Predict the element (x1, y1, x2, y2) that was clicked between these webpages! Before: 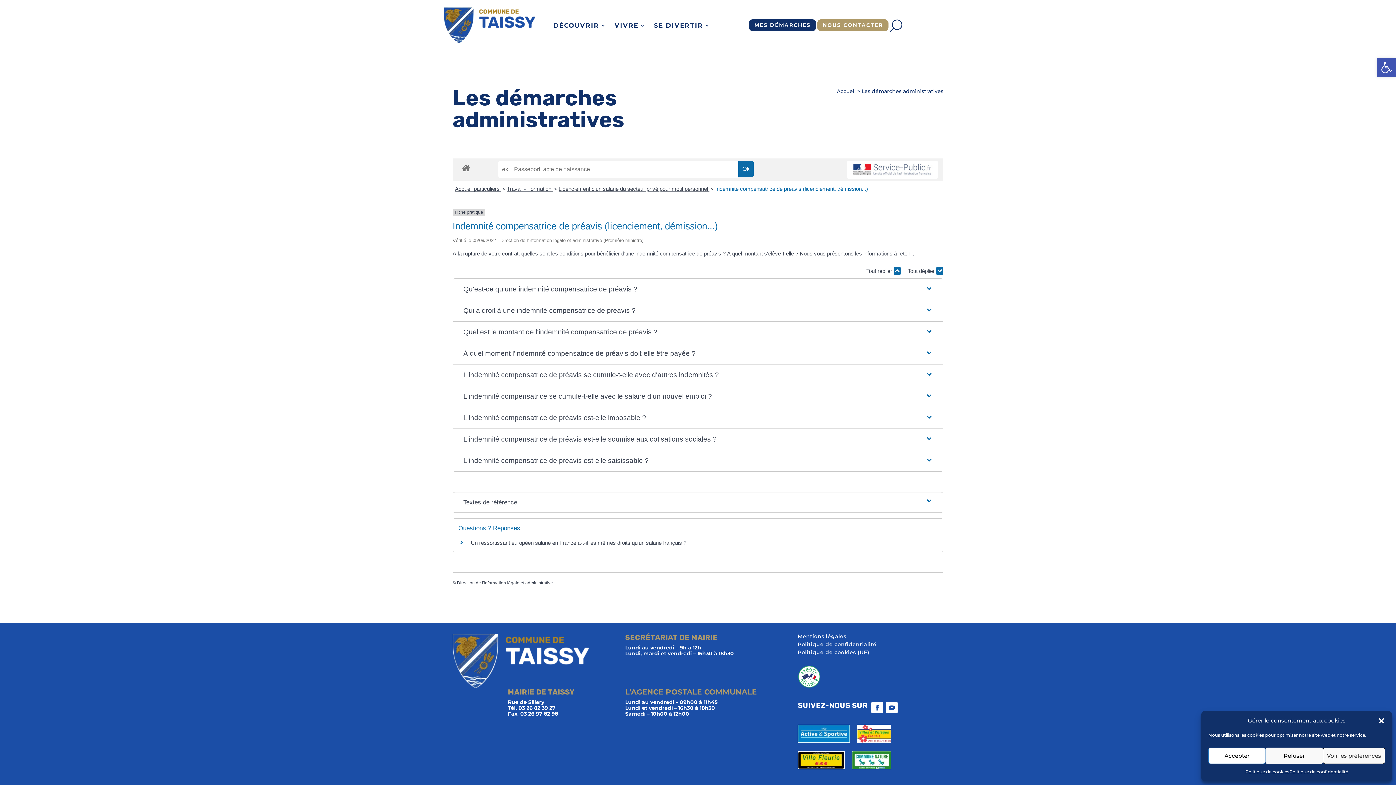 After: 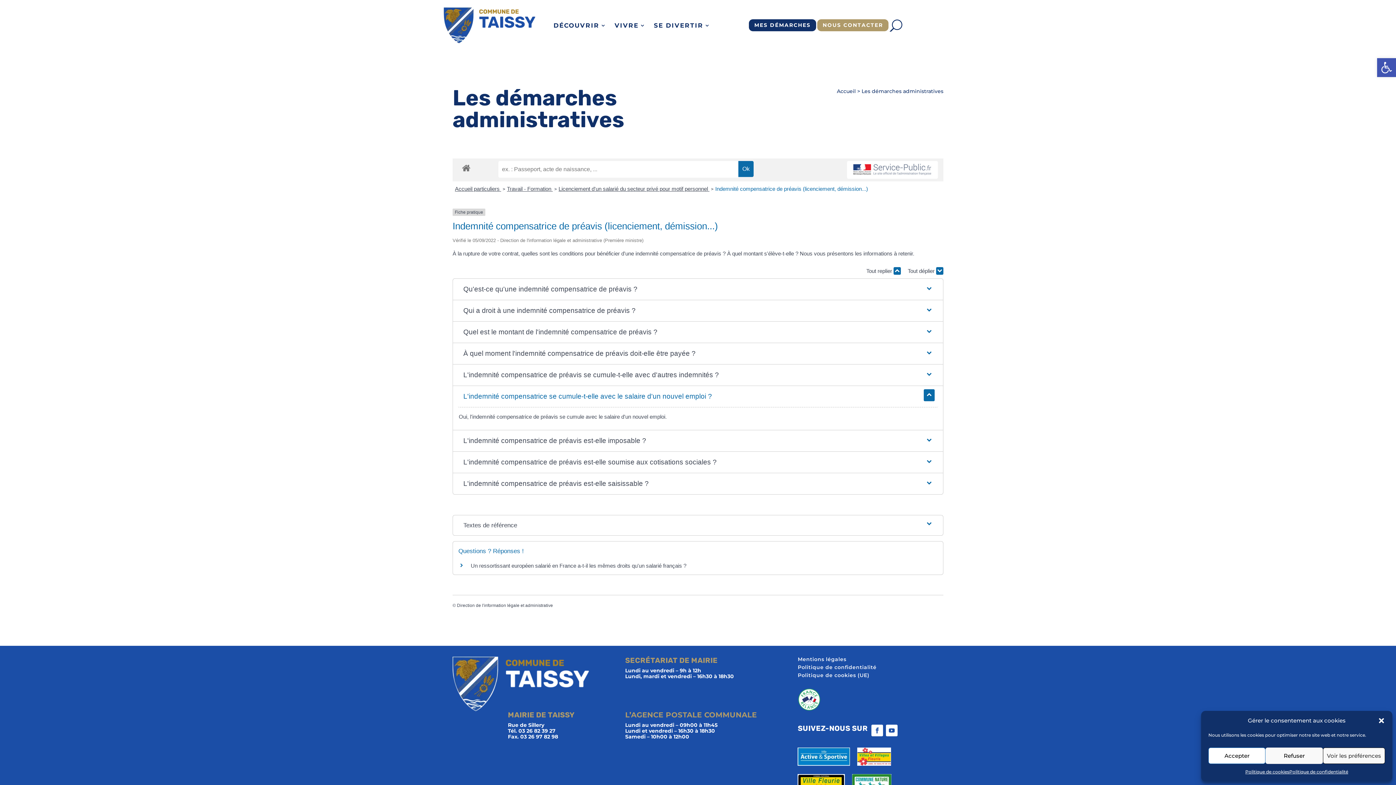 Action: bbox: (457, 386, 938, 407) label: L'indemnité compensatrice se cumule-t-elle avec le salaire d'un nouvel emploi ?